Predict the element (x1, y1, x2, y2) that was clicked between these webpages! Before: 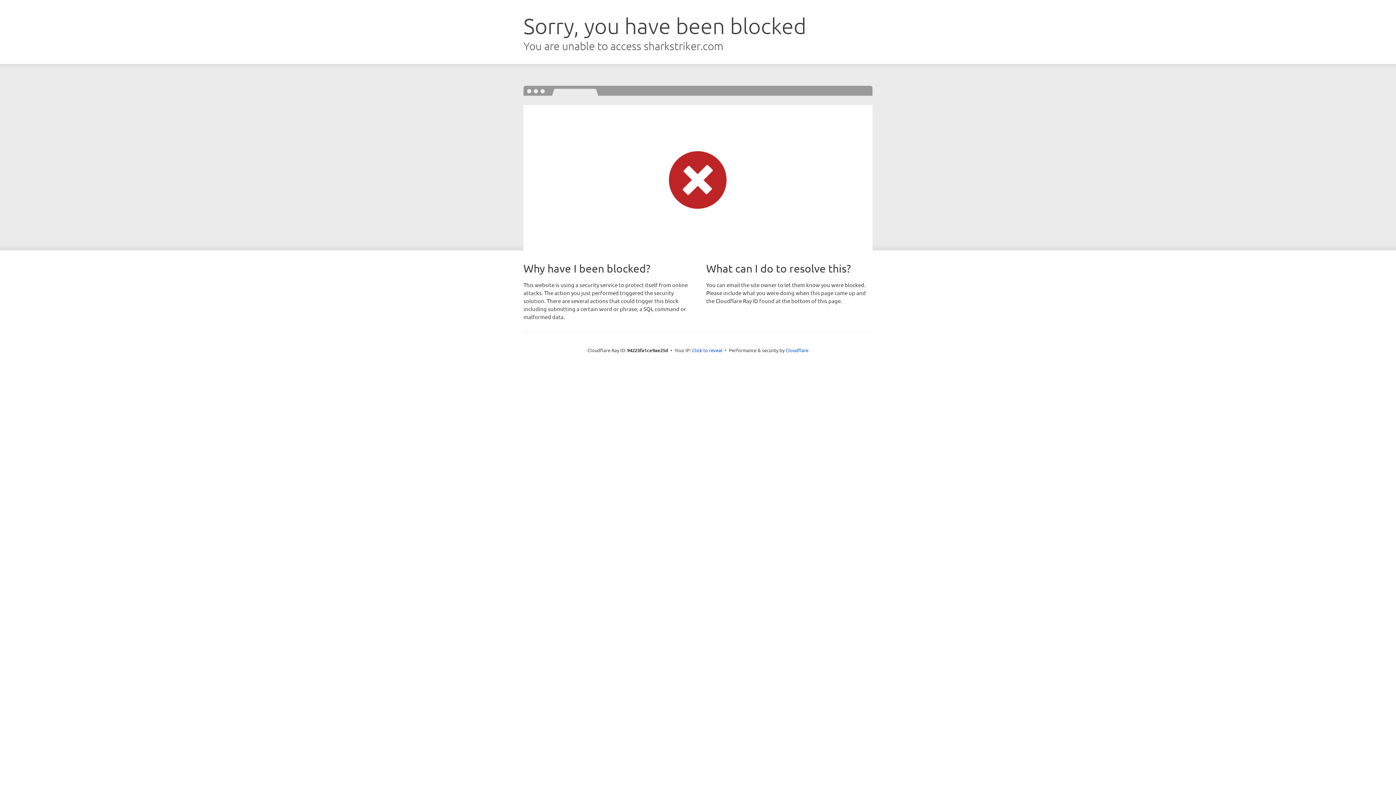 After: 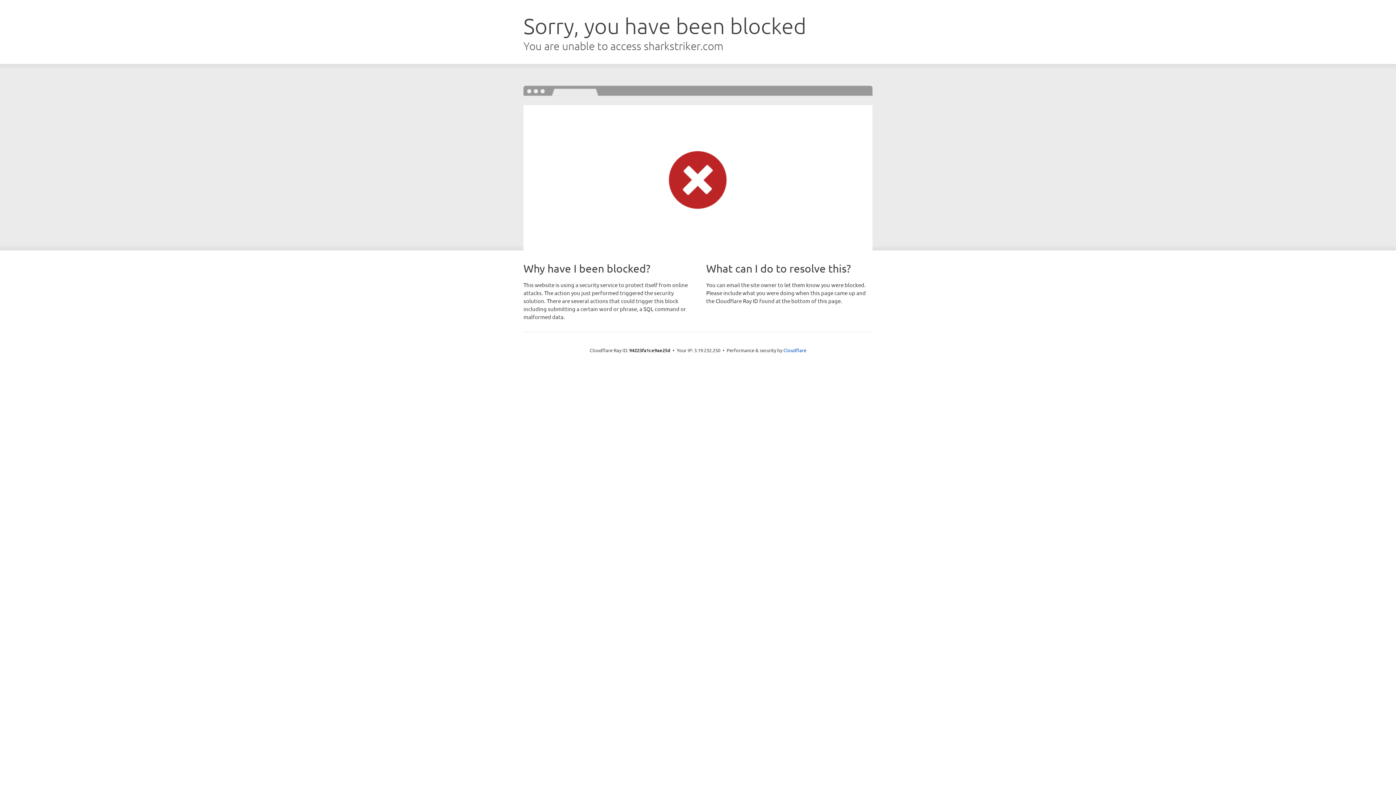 Action: bbox: (692, 346, 722, 353) label: Click to reveal